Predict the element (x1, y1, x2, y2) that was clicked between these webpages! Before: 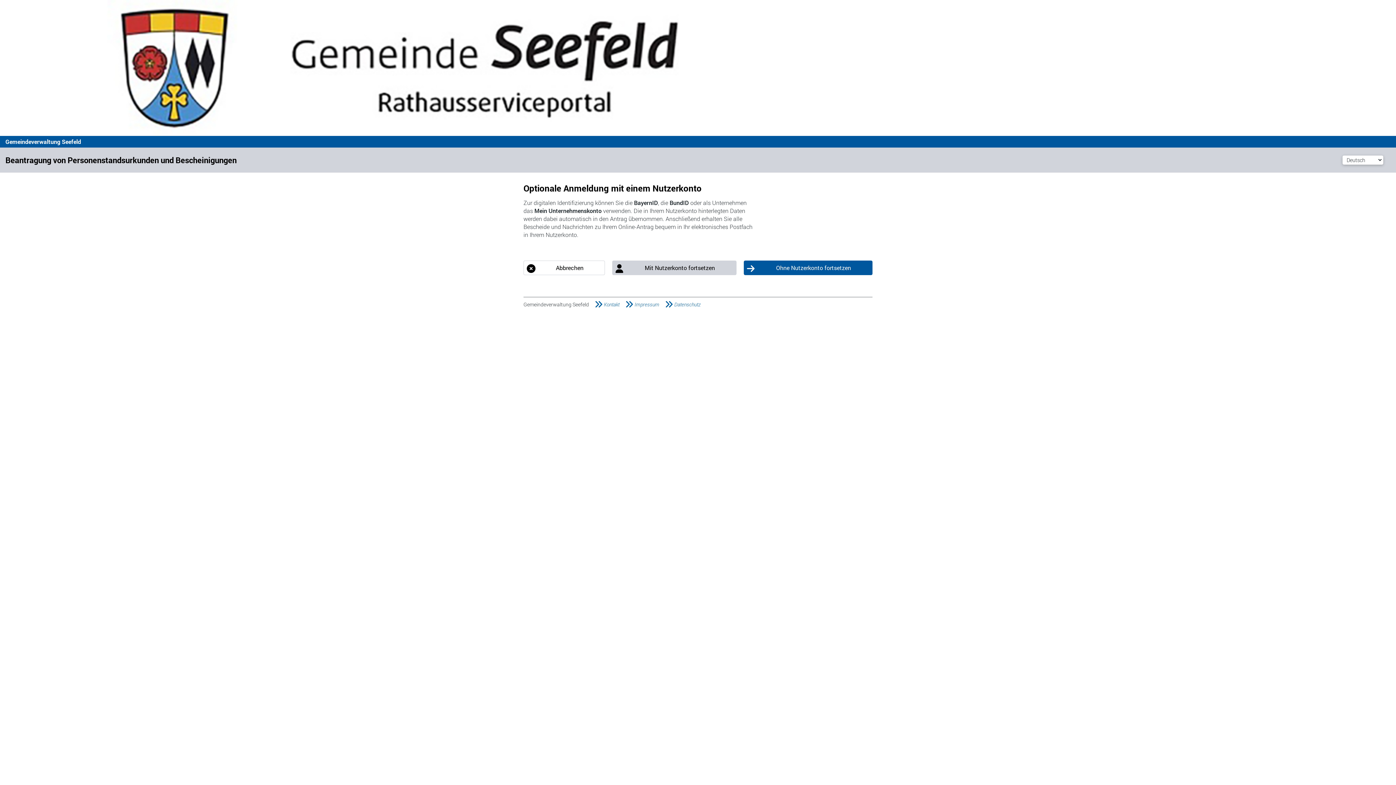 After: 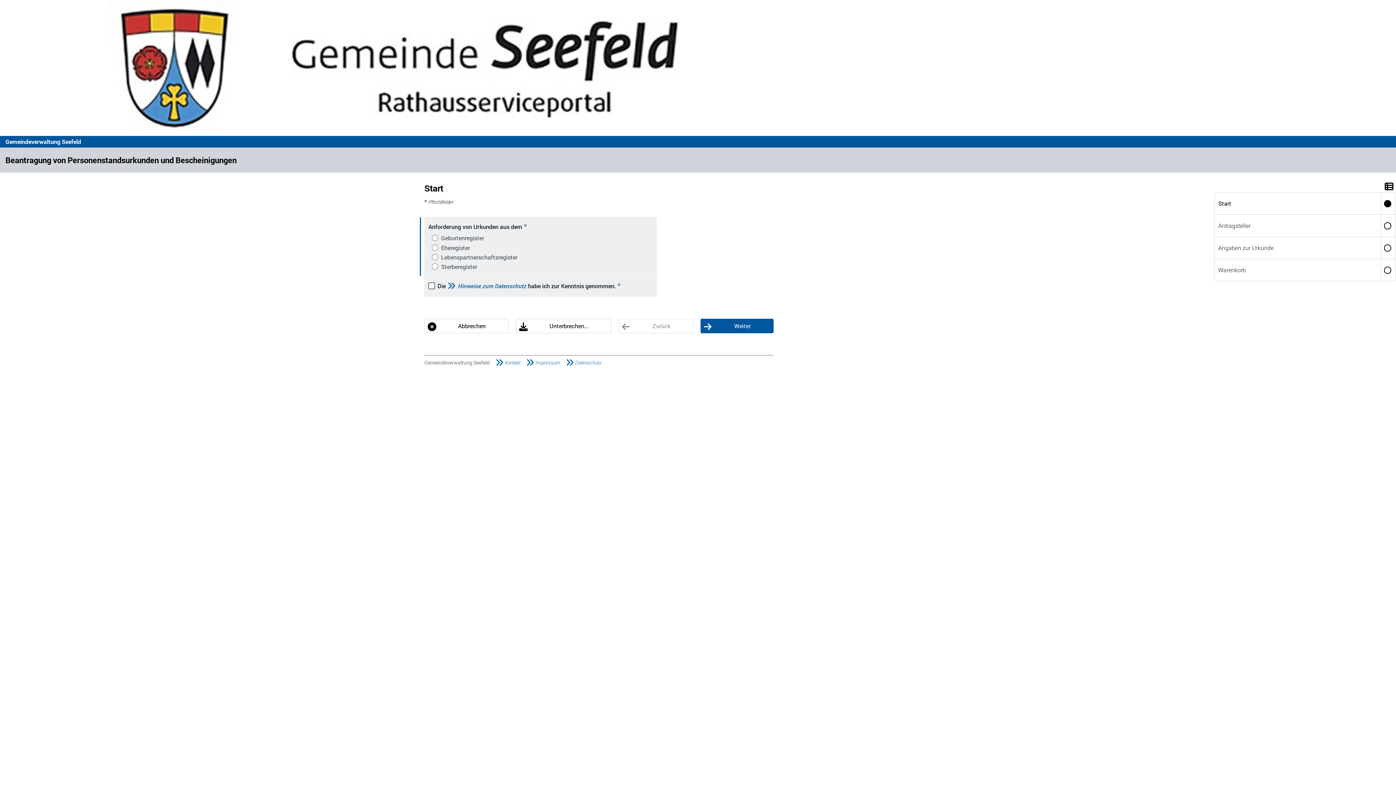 Action: label: Ohne Nutzerkonto fortsetzen bbox: (743, 260, 872, 275)